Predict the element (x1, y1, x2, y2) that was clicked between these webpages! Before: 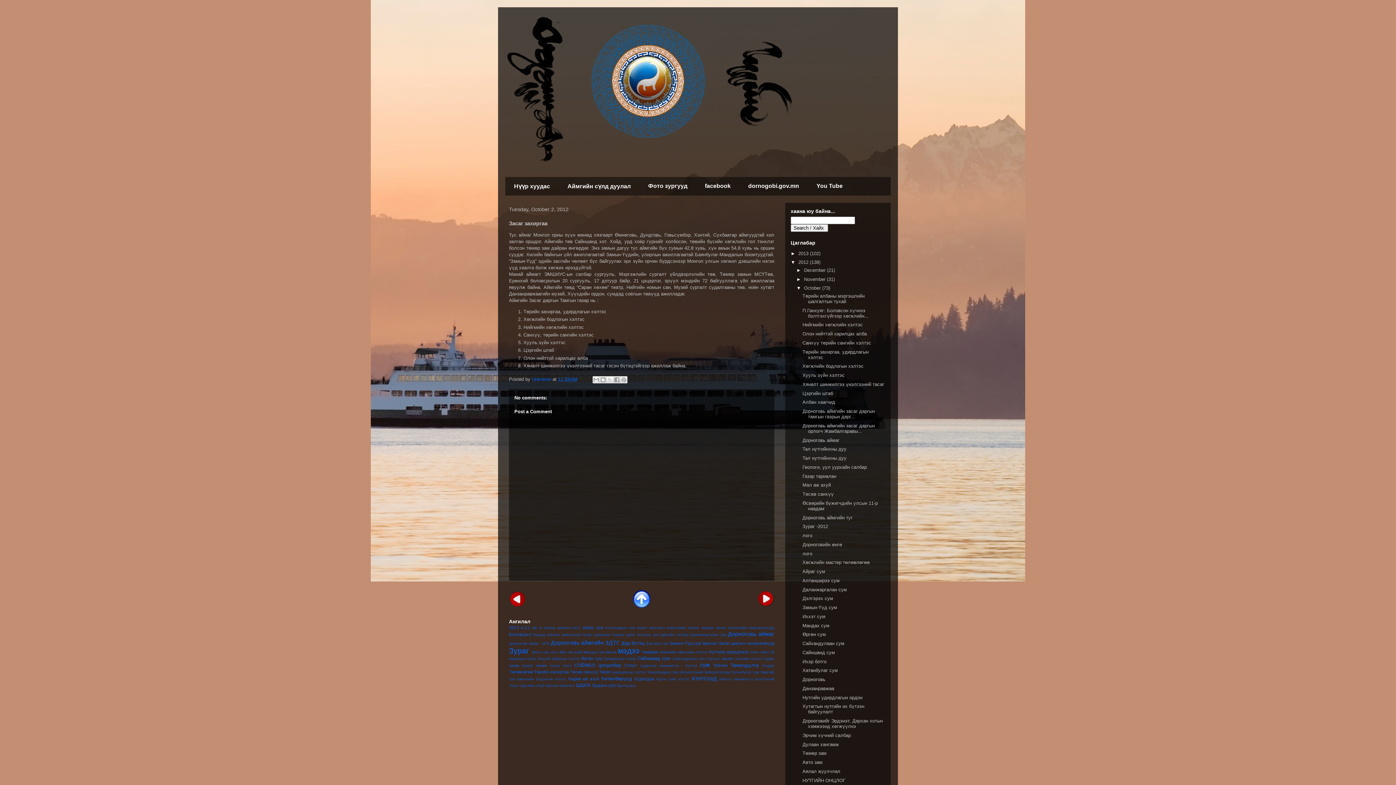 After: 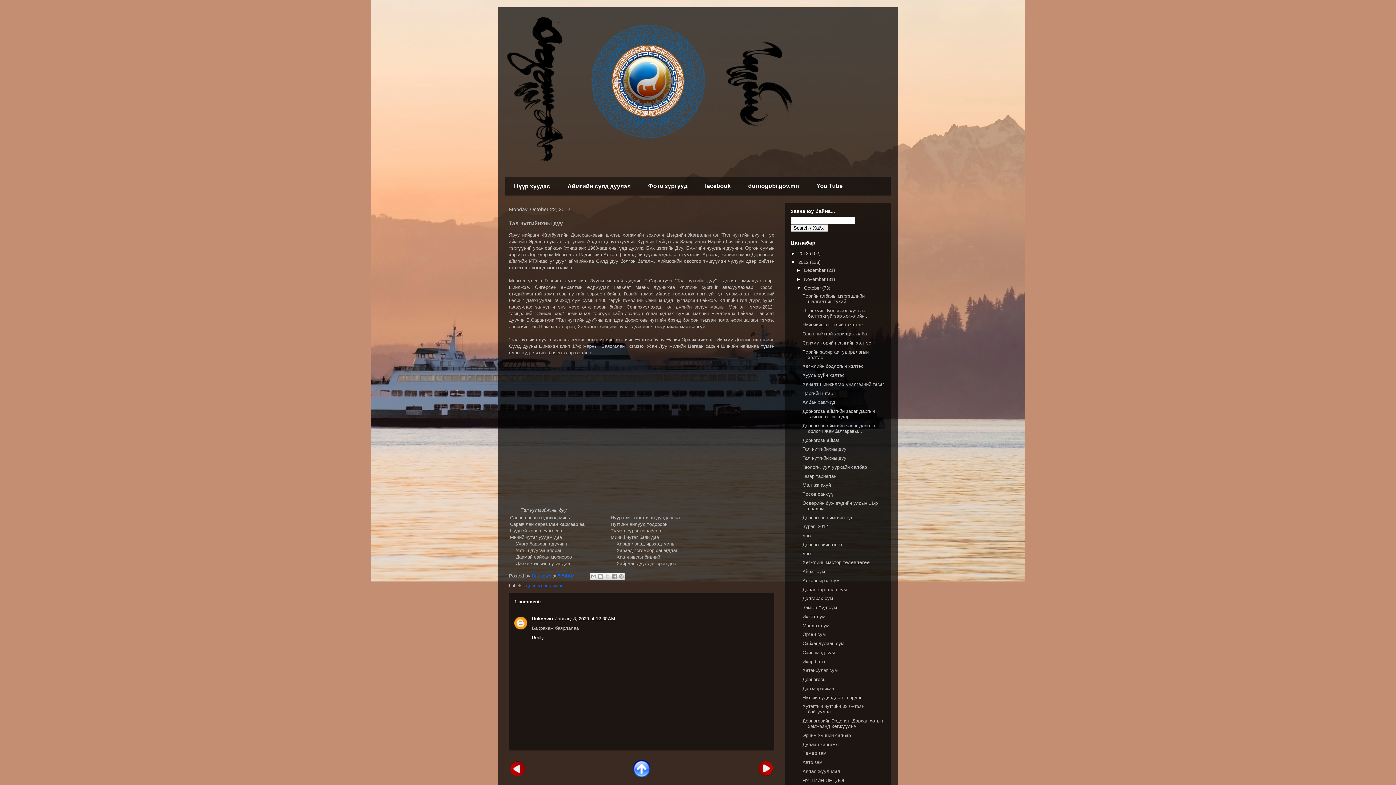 Action: label: Тал нутгийнхны дуу bbox: (802, 446, 846, 452)